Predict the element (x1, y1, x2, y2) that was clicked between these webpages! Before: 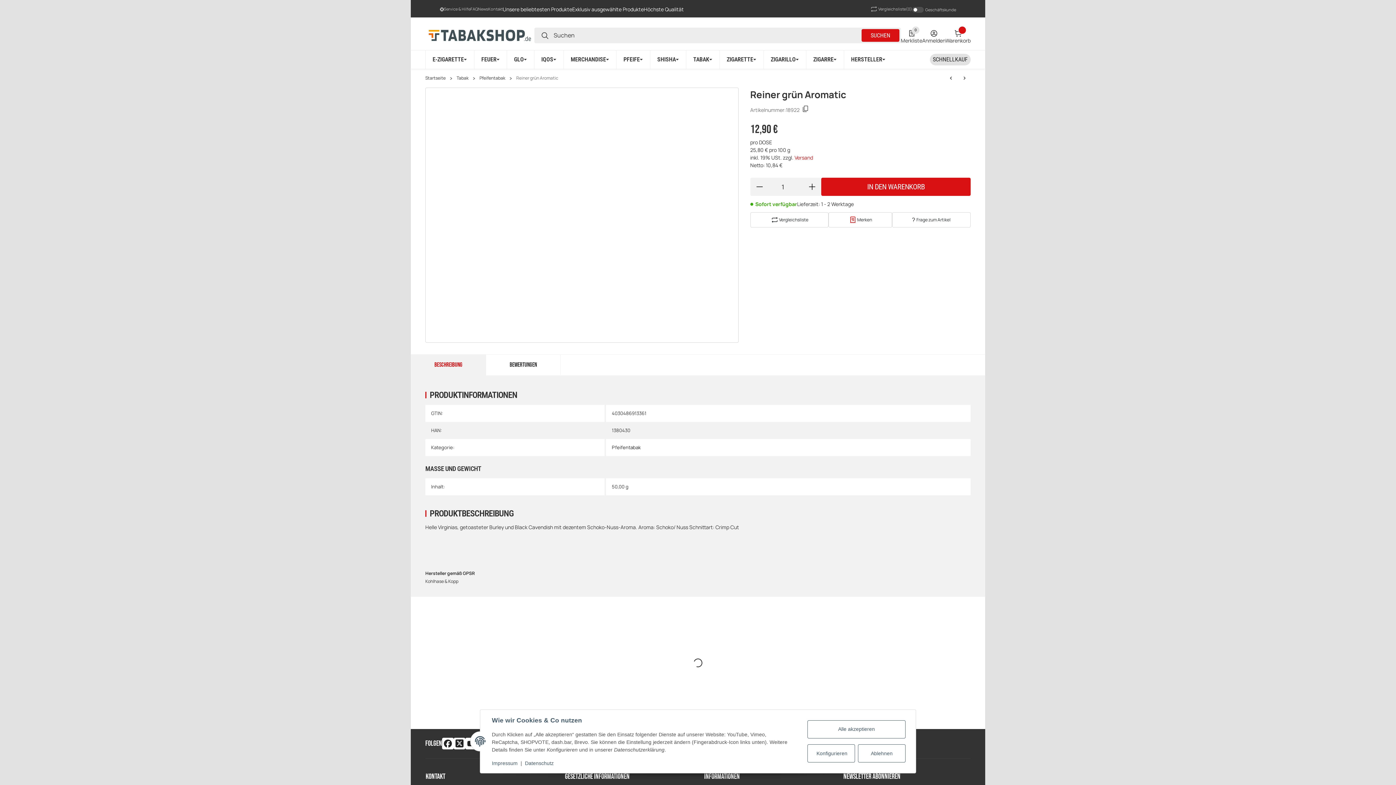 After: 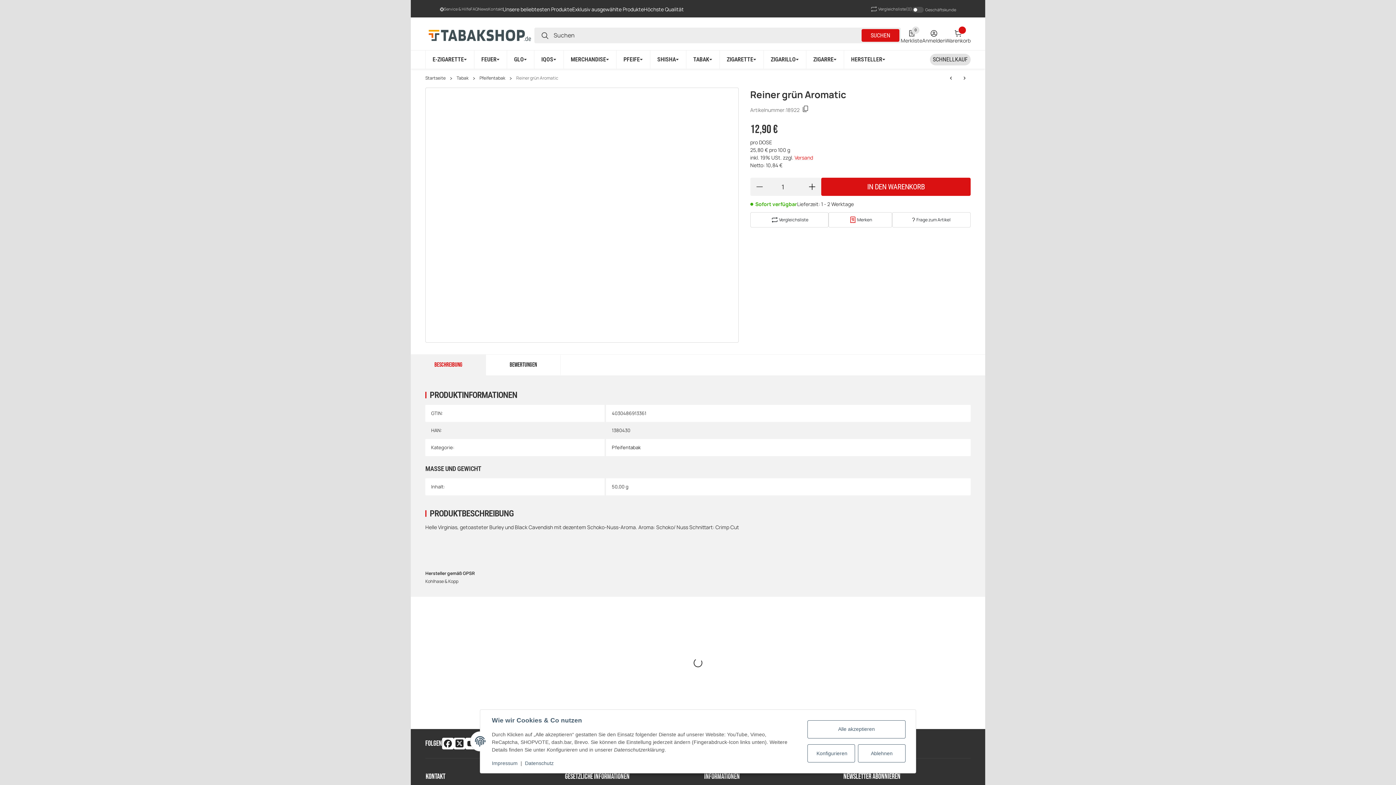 Action: label: Menge verringern bbox: (752, 182, 766, 191)